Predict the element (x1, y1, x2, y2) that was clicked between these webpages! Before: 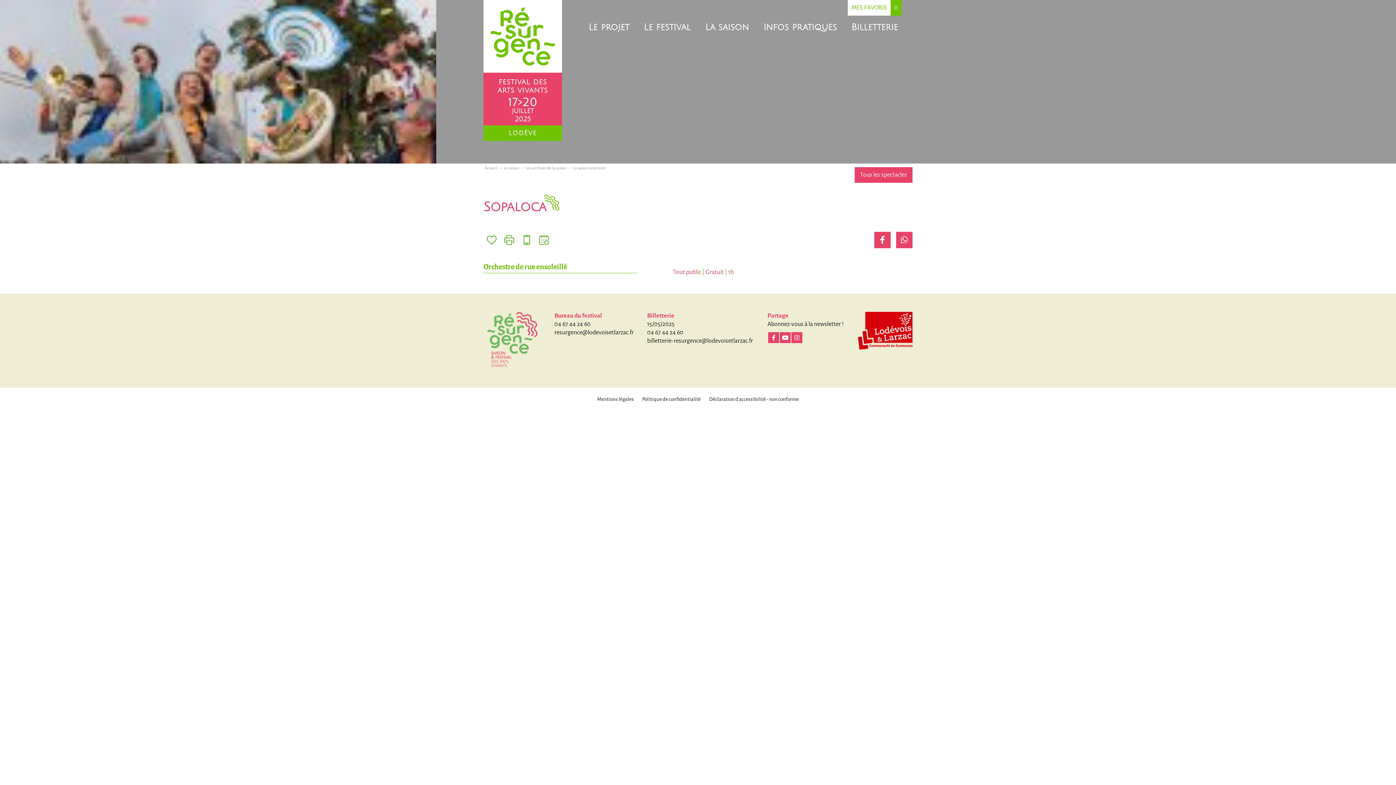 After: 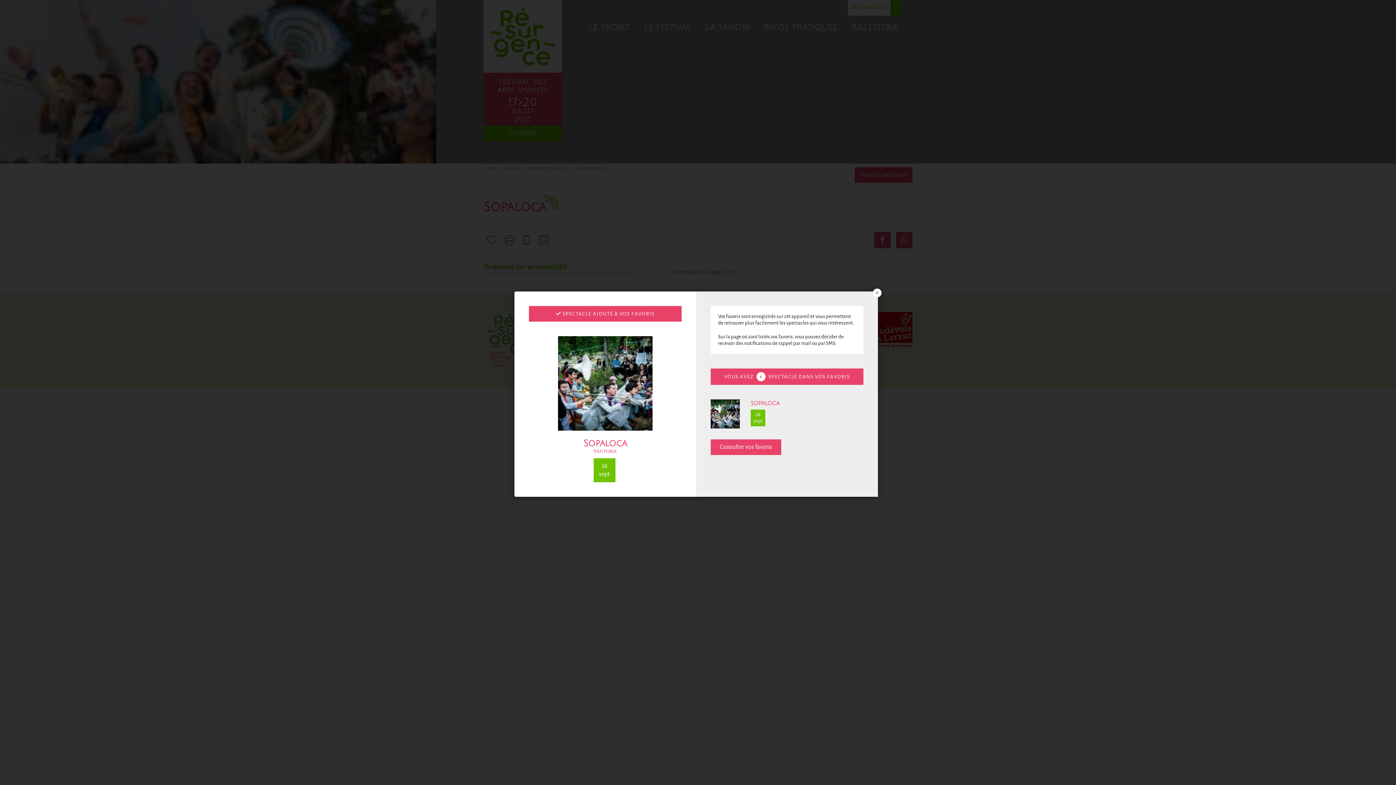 Action: label: Ajouter à mes favoris bbox: (483, 232, 500, 248)